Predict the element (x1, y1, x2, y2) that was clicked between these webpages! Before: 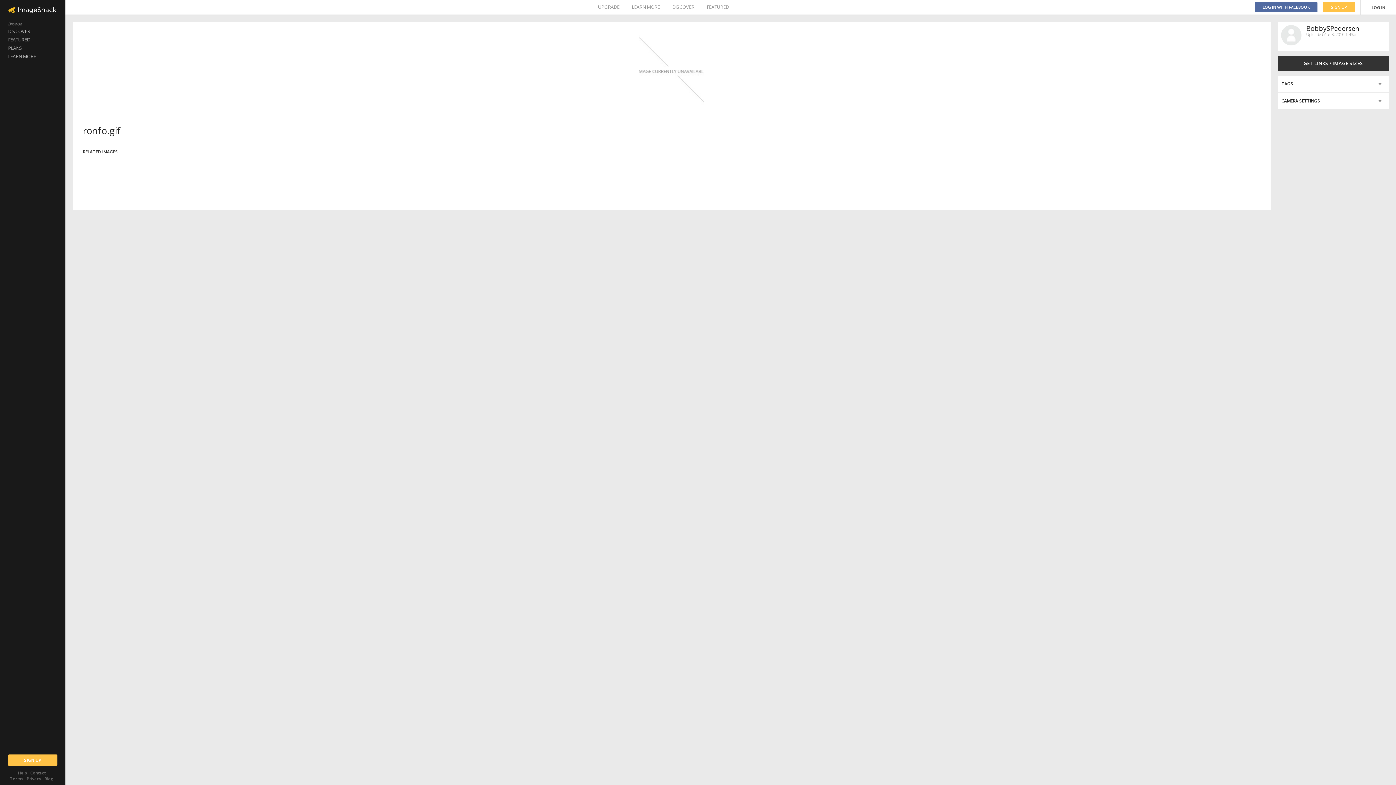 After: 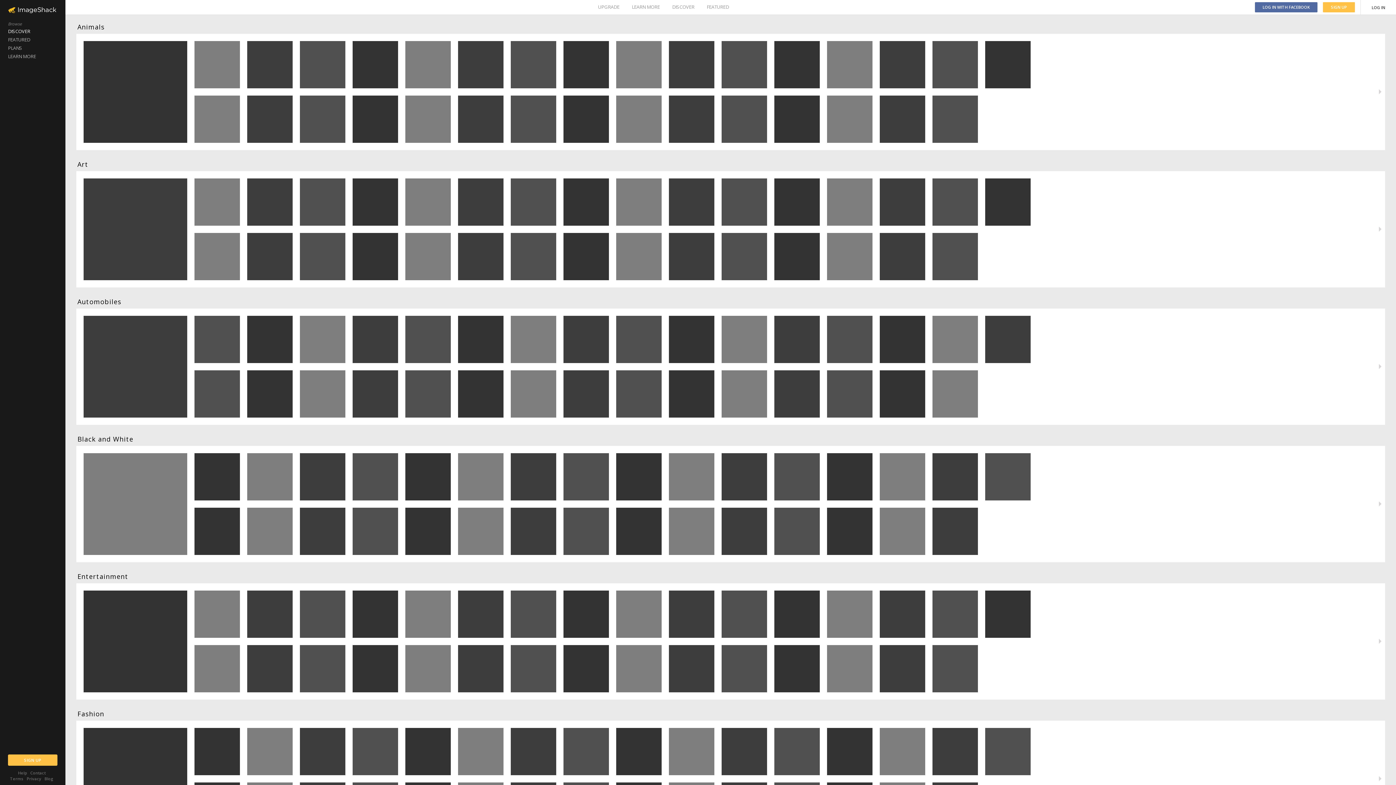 Action: label: DISCOVER bbox: (0, 27, 65, 35)